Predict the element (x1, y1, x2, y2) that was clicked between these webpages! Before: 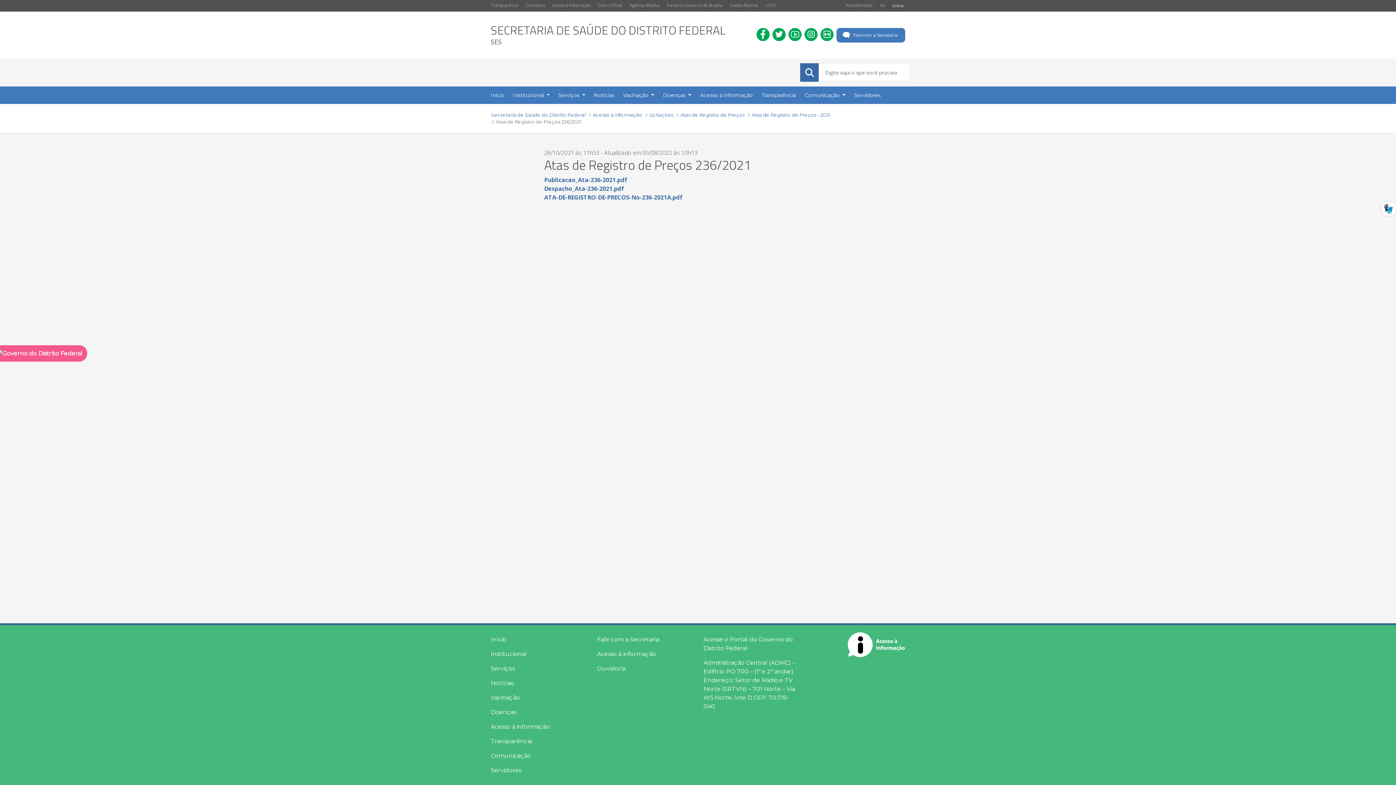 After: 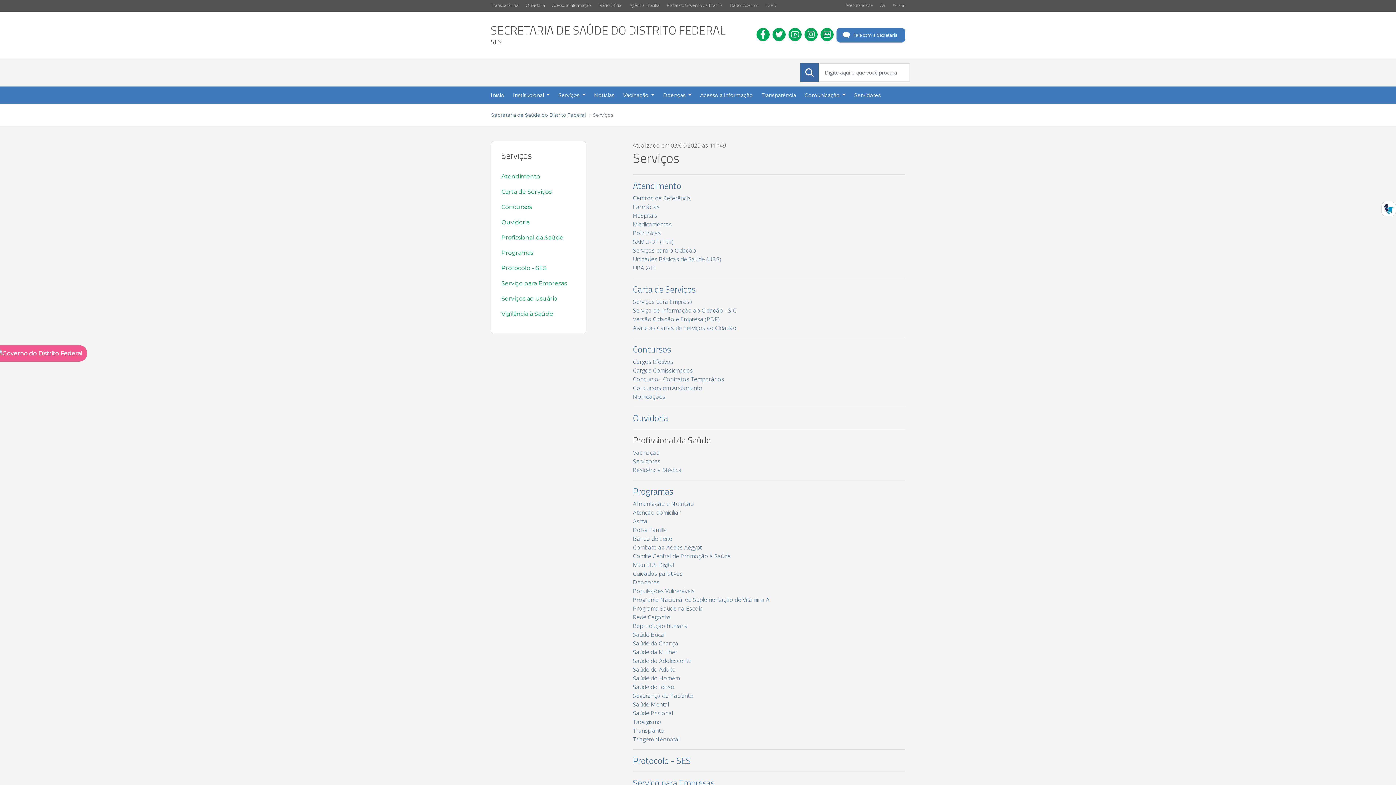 Action: bbox: (490, 664, 586, 673) label: Serviços